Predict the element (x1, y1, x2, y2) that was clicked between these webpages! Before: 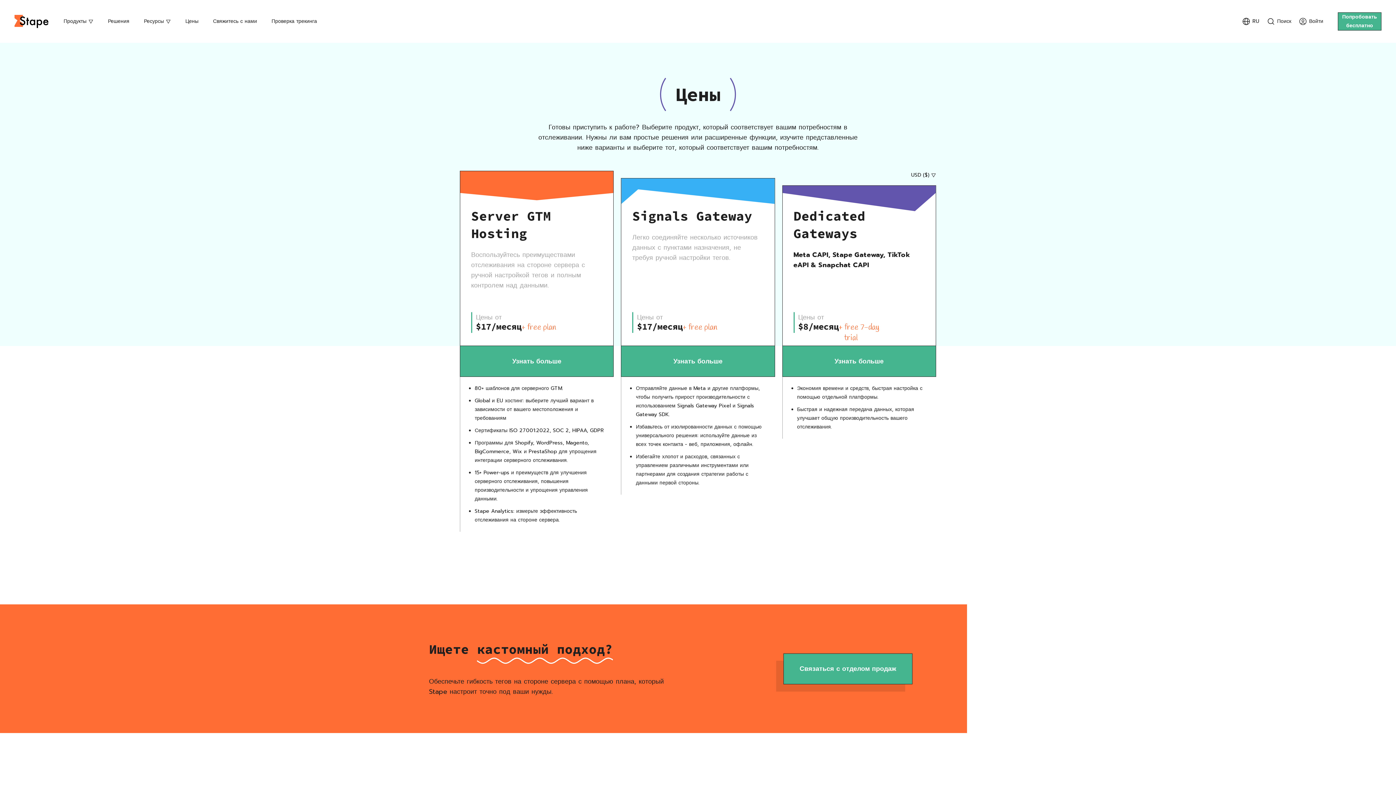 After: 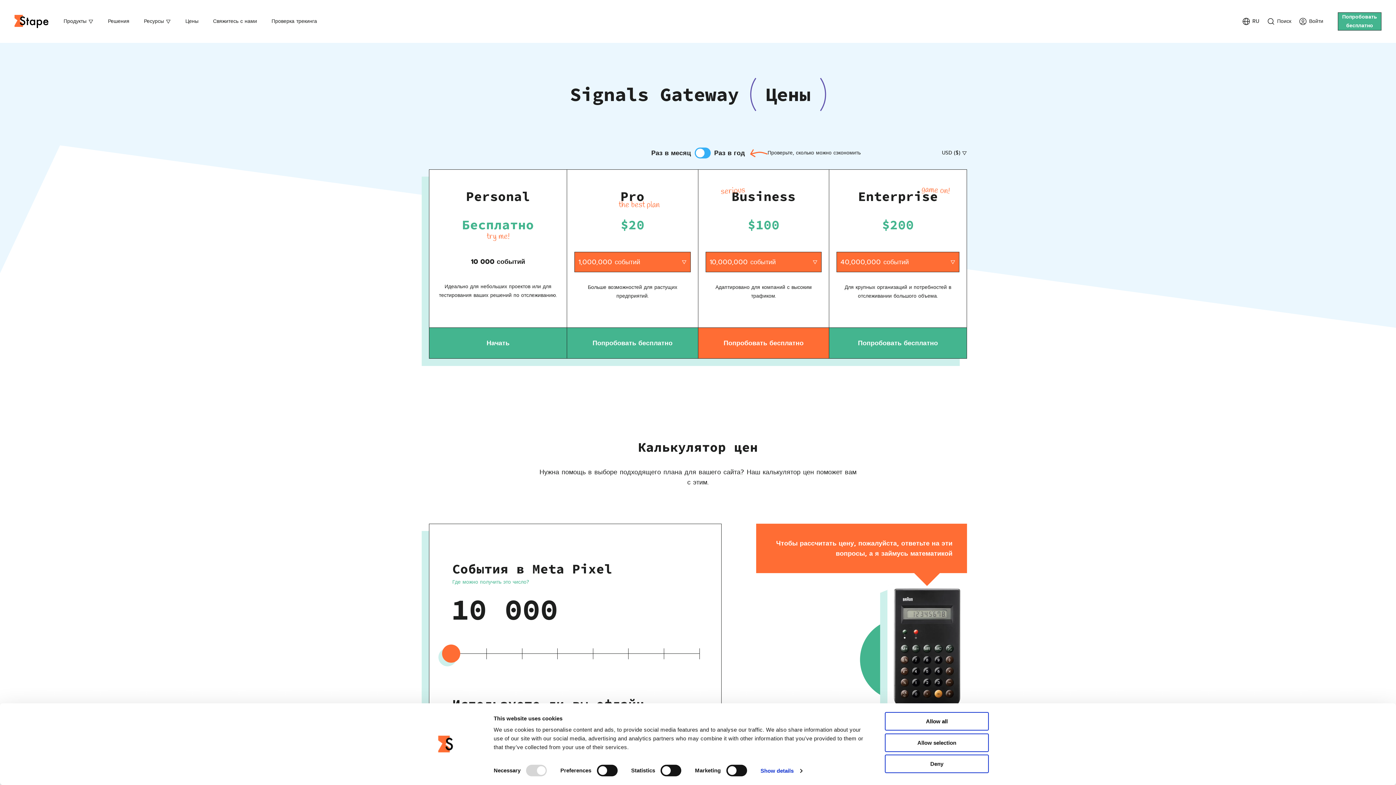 Action: label: Узнать больше bbox: (621, 346, 775, 377)